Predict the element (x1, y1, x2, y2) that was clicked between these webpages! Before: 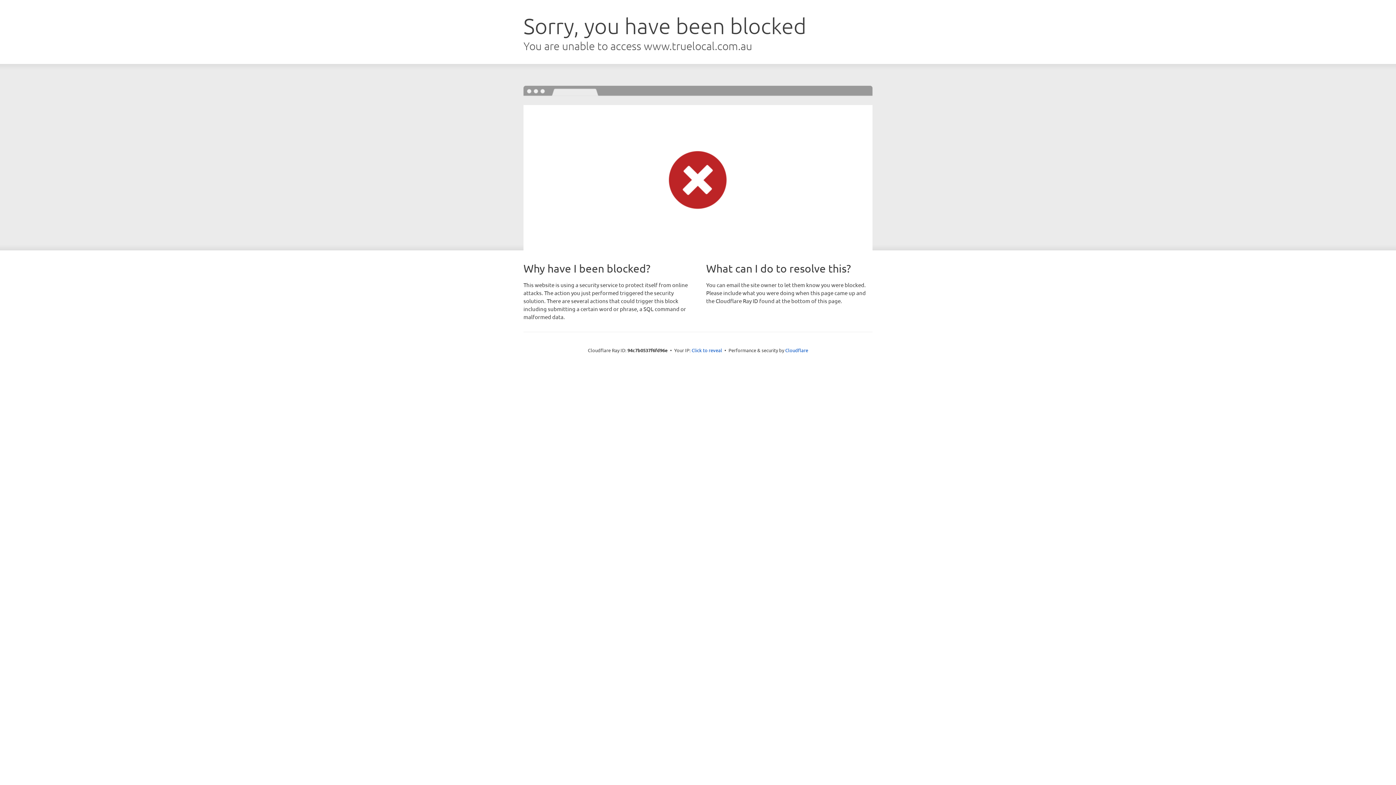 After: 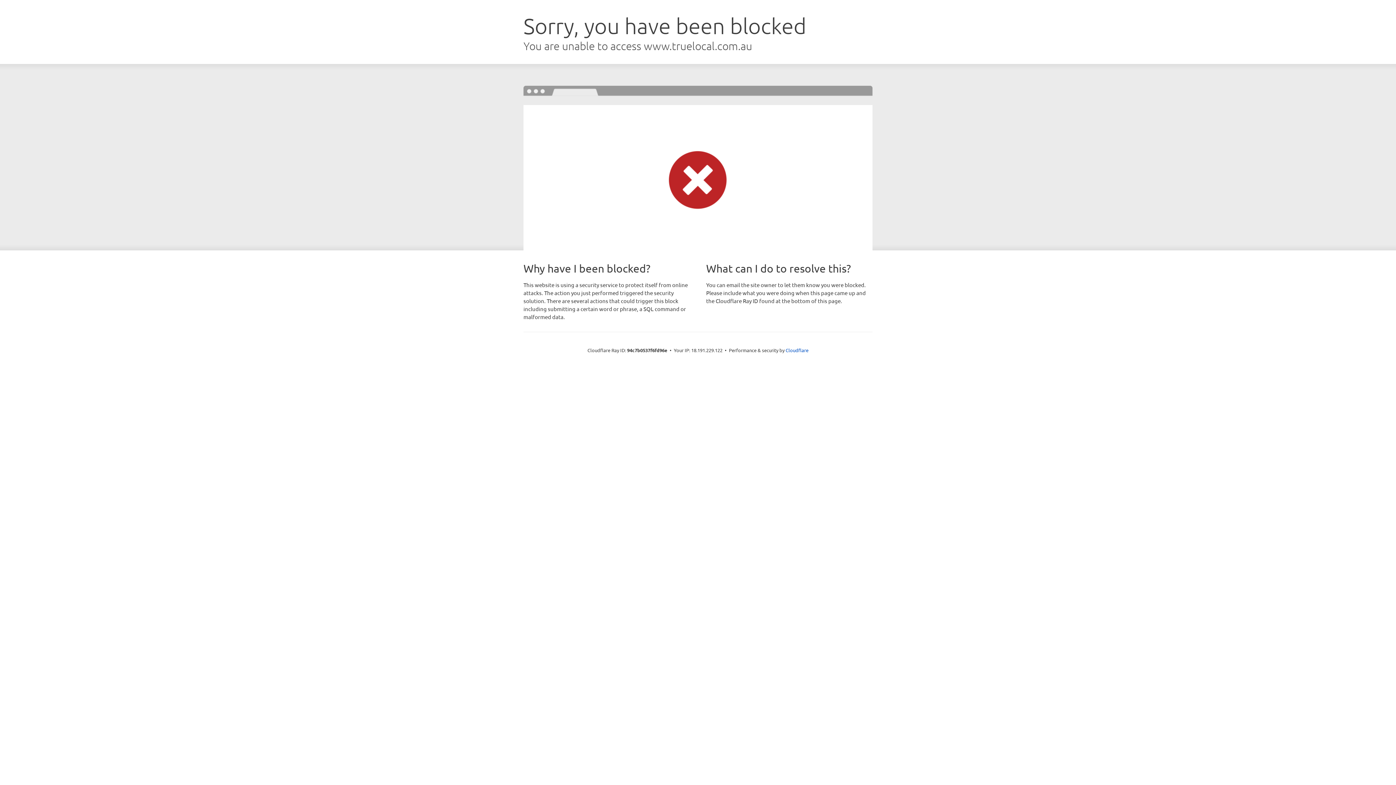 Action: label: Click to reveal bbox: (691, 346, 722, 353)